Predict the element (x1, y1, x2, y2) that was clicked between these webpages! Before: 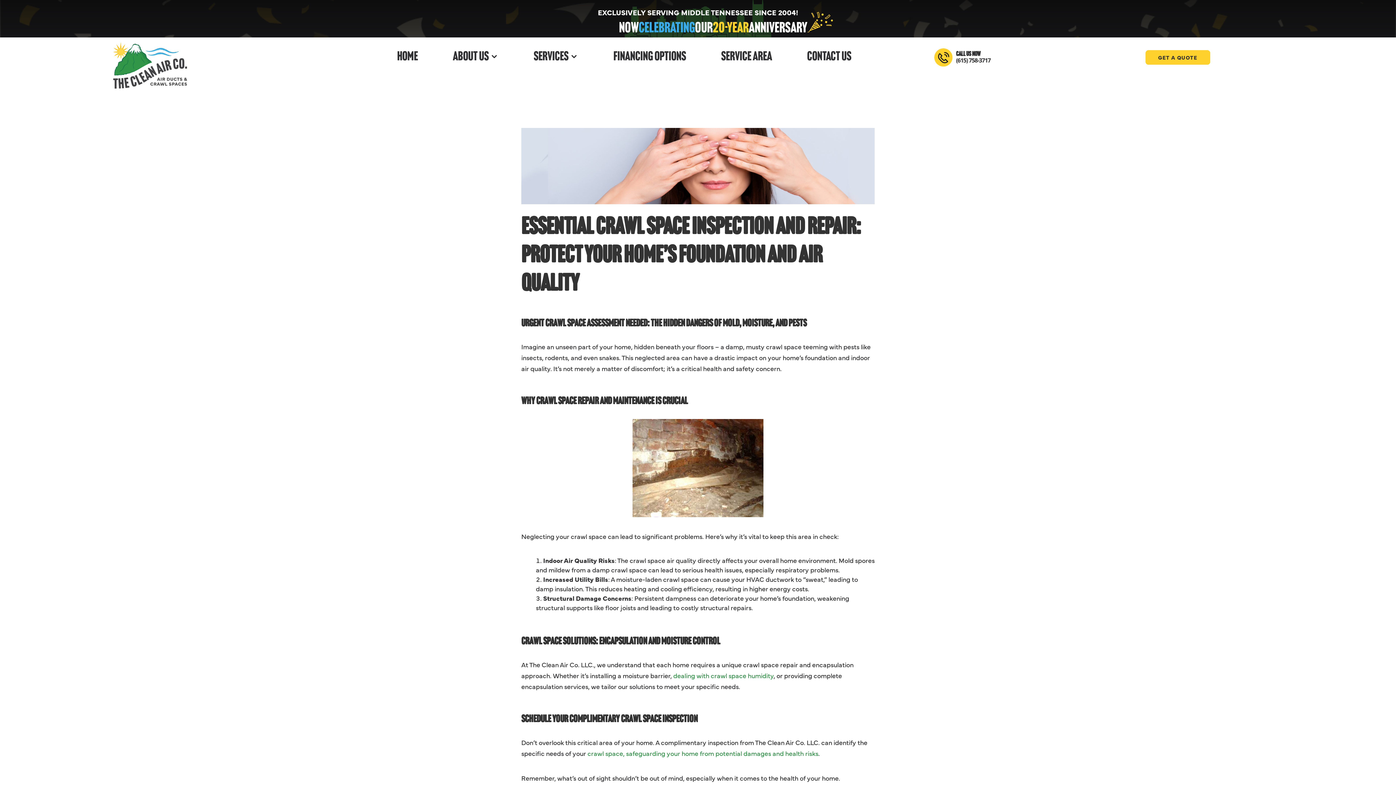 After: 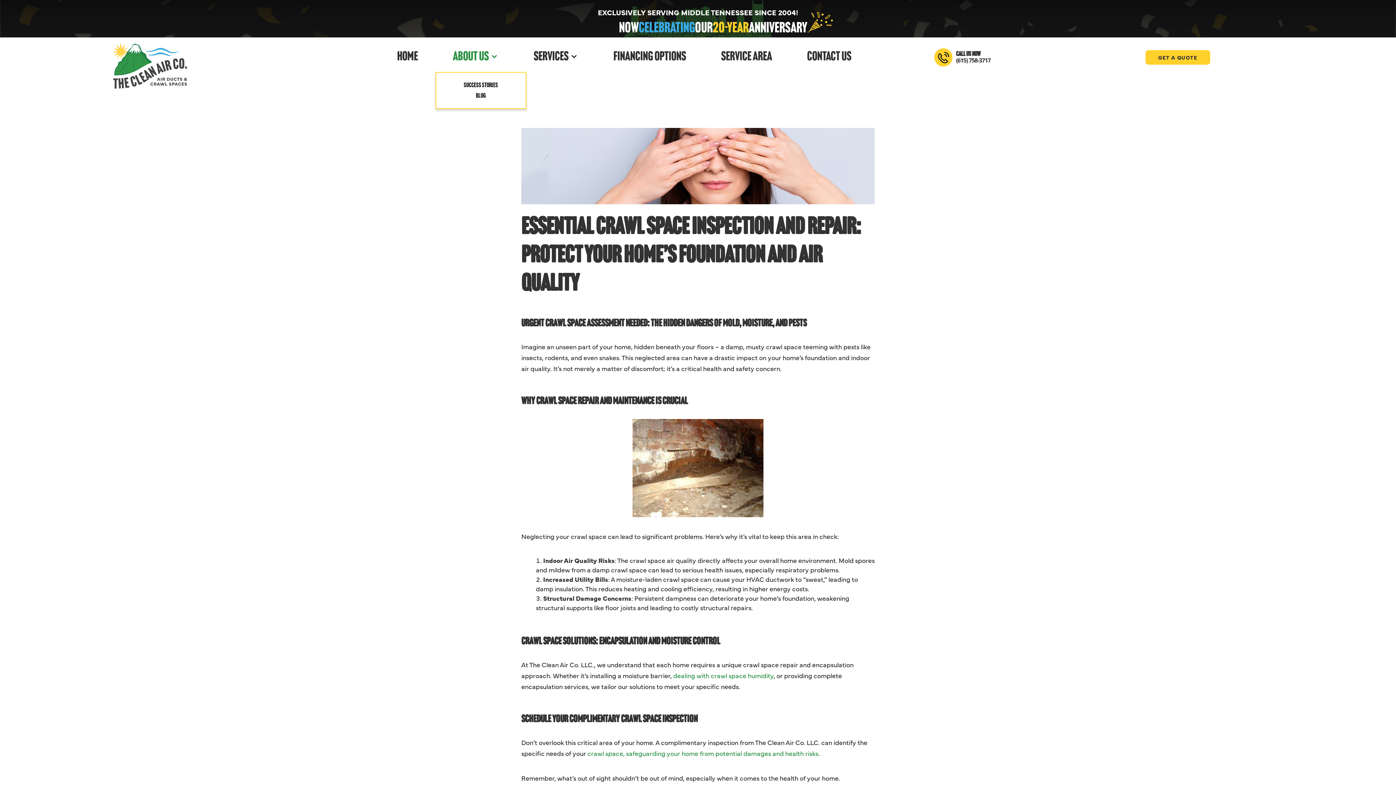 Action: bbox: (435, 42, 516, 71) label: ABOUT US